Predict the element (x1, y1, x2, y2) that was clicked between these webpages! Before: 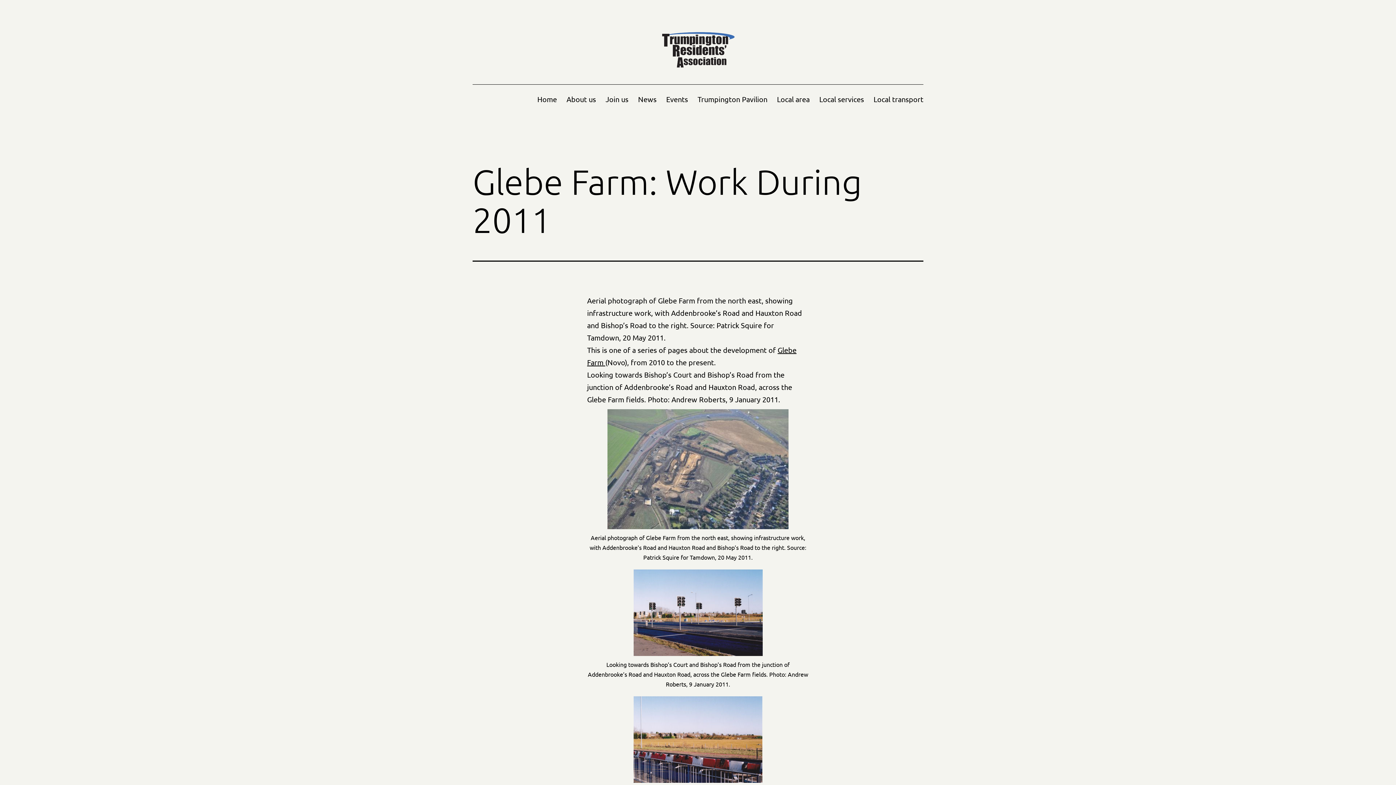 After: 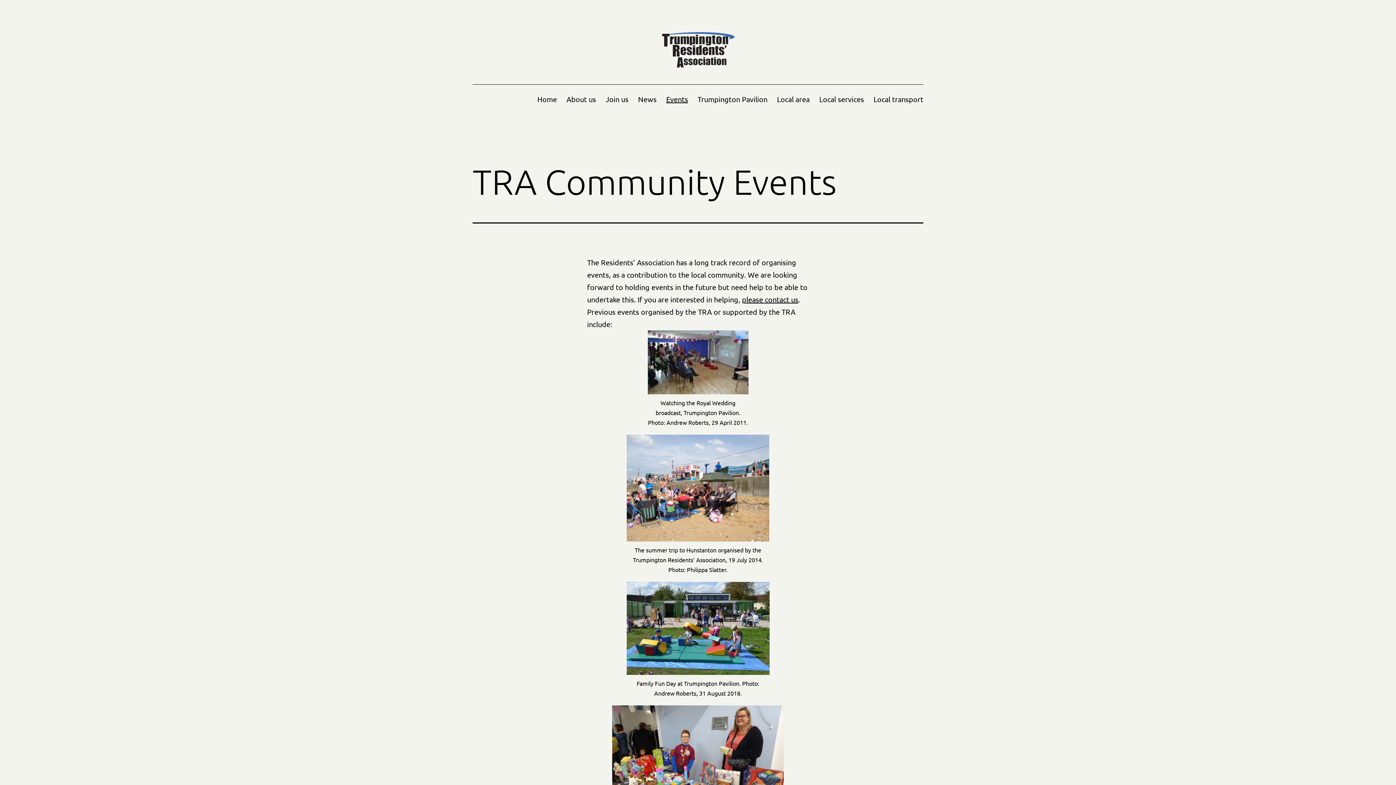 Action: bbox: (661, 90, 692, 108) label: Events